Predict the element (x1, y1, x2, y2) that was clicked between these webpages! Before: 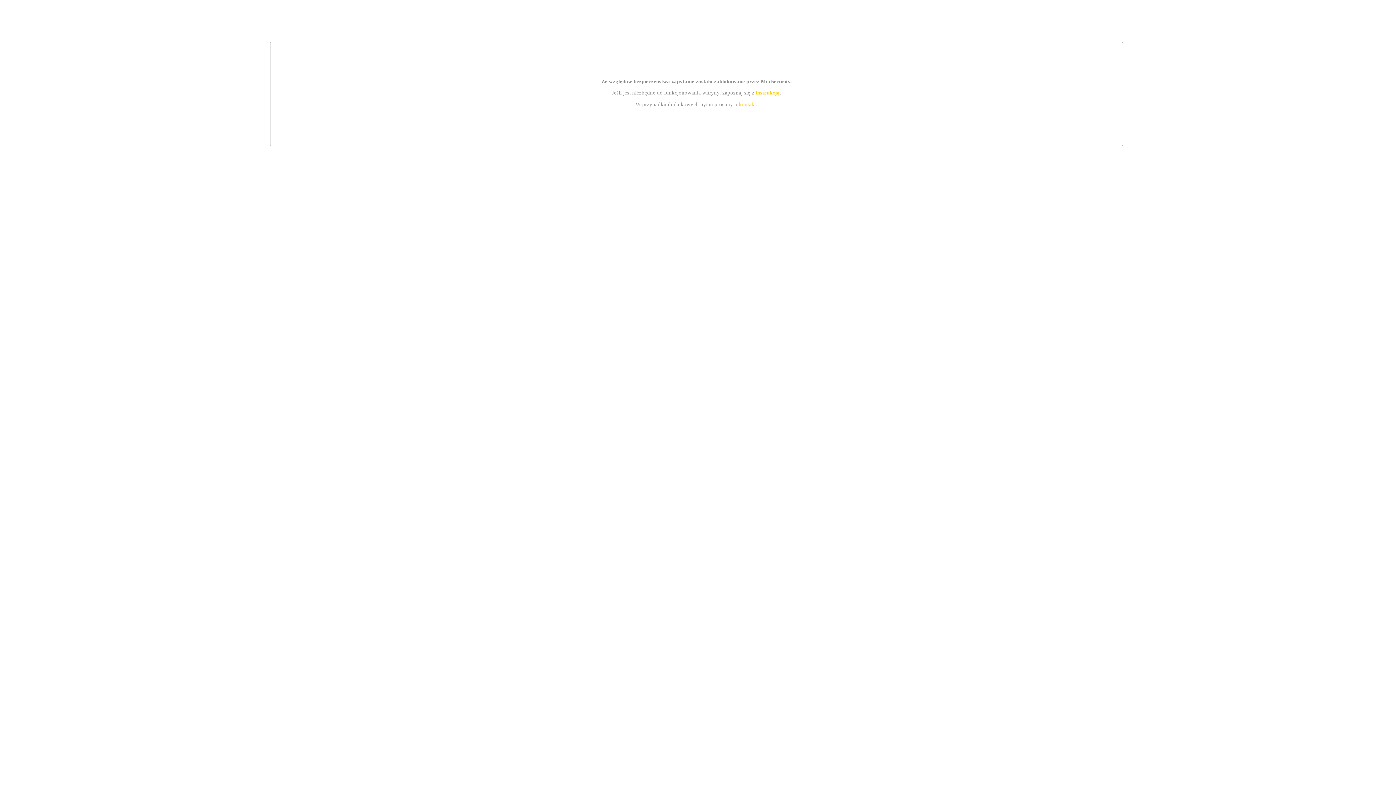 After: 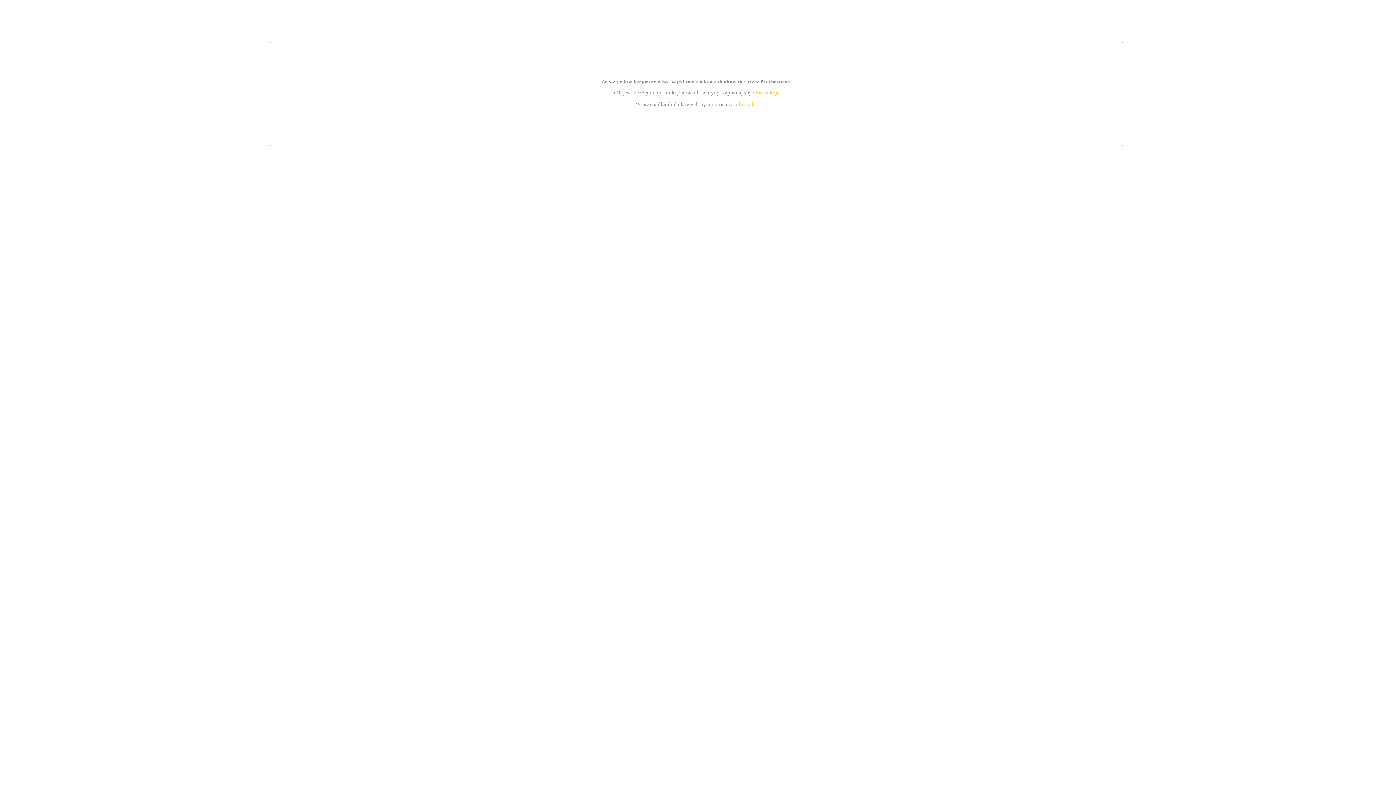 Action: label: kontakt bbox: (739, 101, 756, 107)